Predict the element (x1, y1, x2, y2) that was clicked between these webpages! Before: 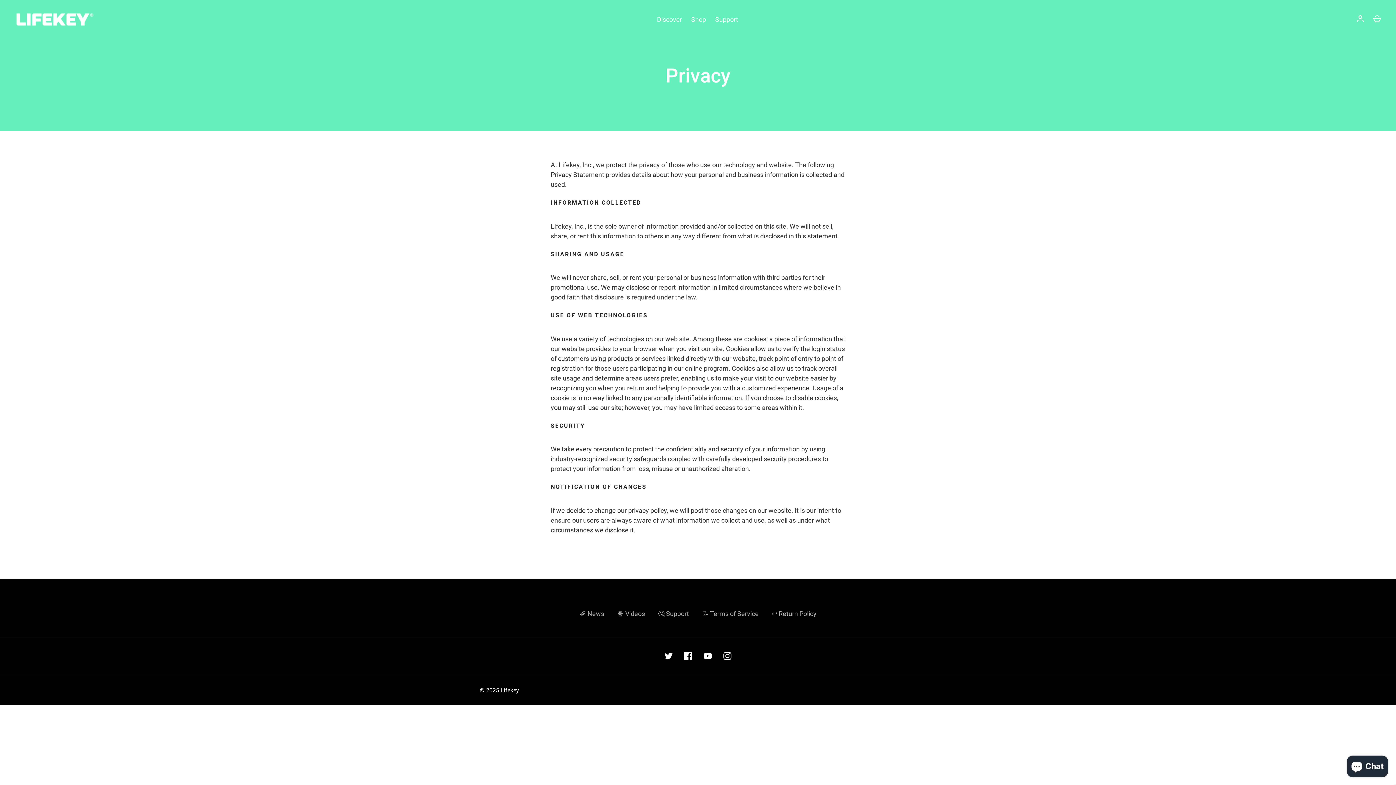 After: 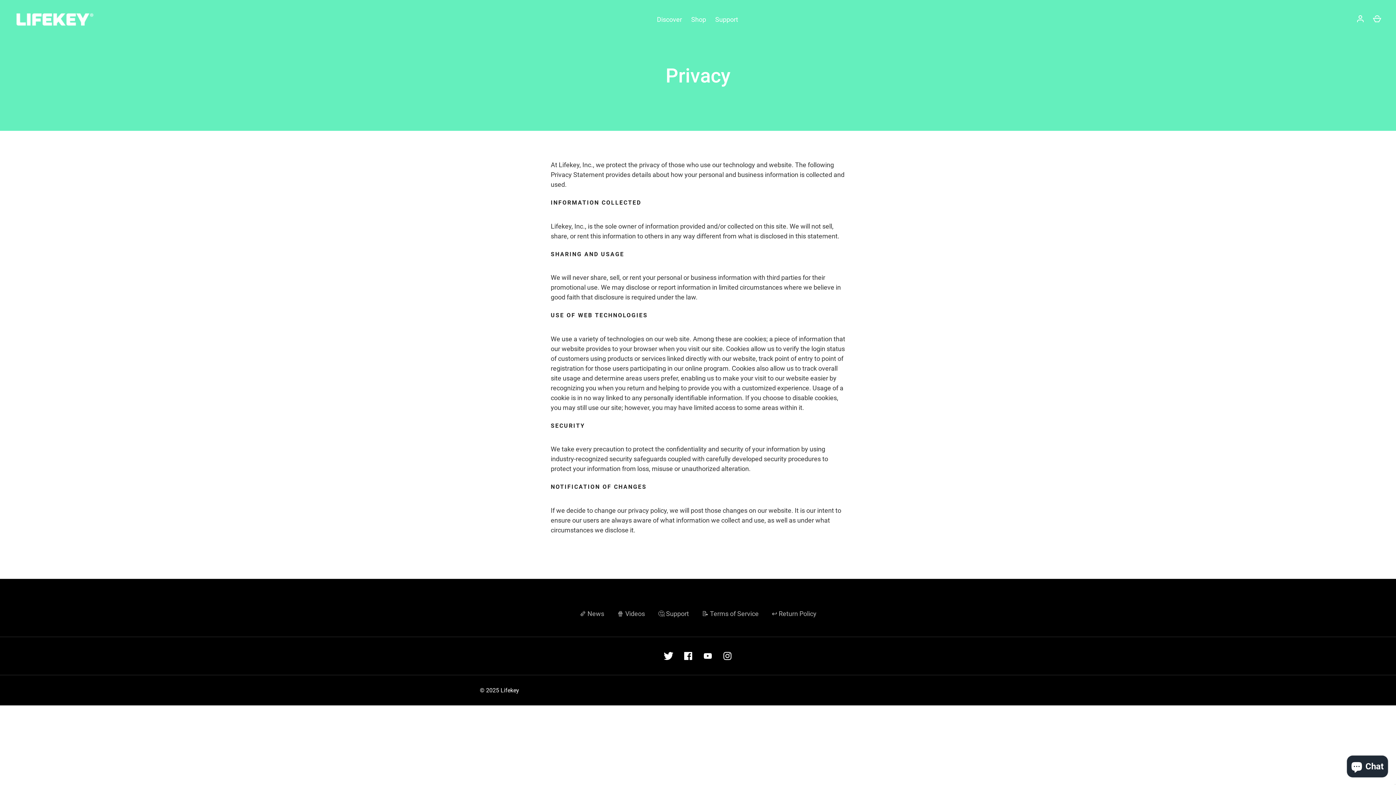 Action: bbox: (660, 648, 676, 664) label: Twitter